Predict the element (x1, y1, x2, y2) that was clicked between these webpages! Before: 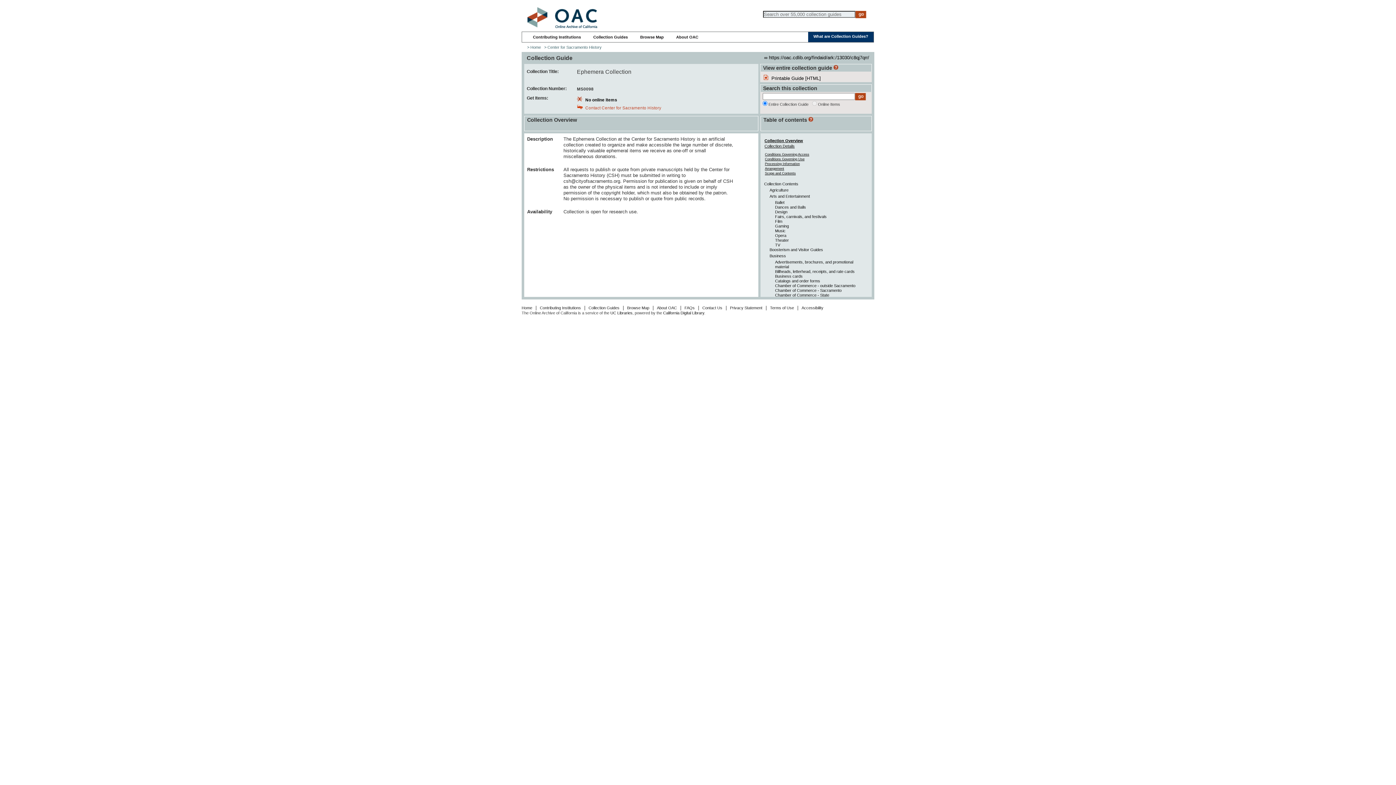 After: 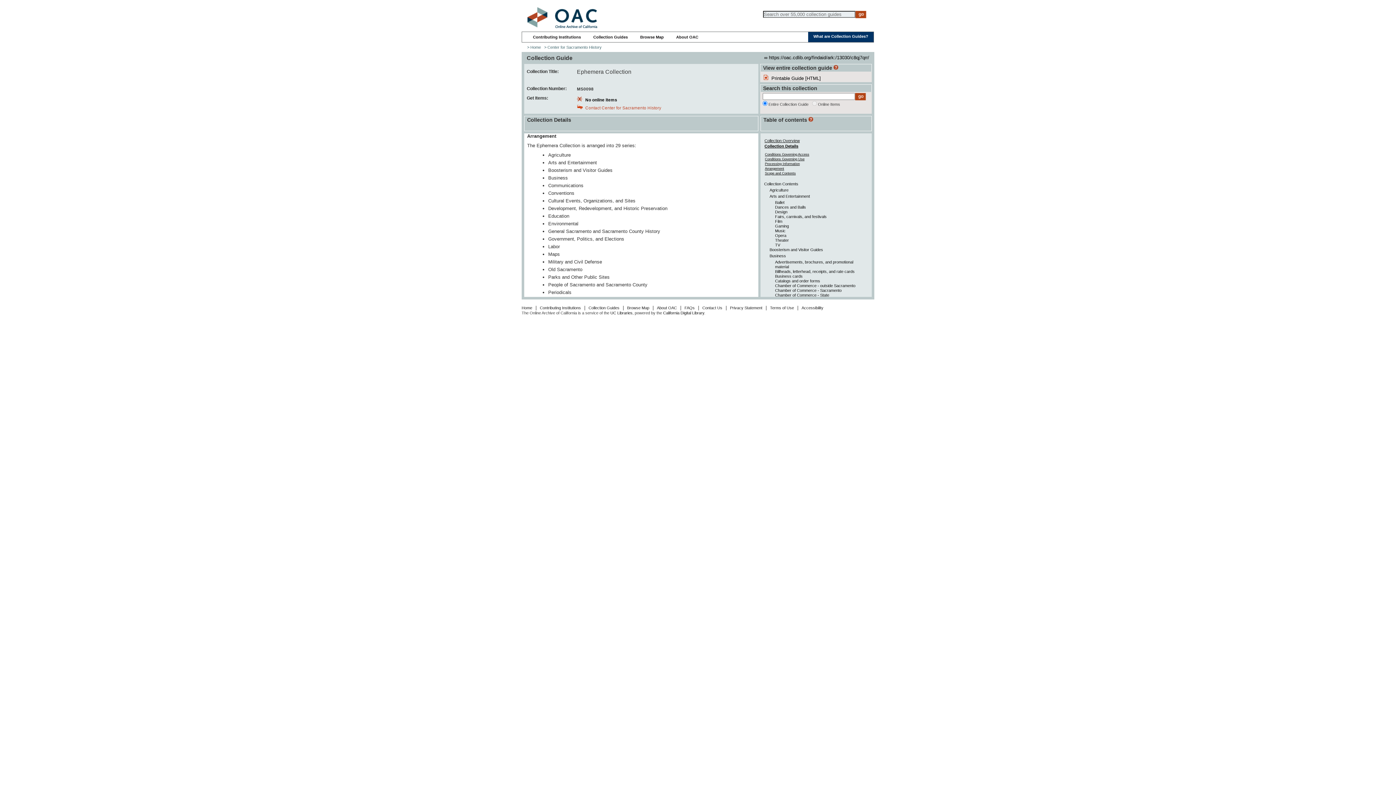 Action: label: Arrangement bbox: (765, 166, 784, 170)